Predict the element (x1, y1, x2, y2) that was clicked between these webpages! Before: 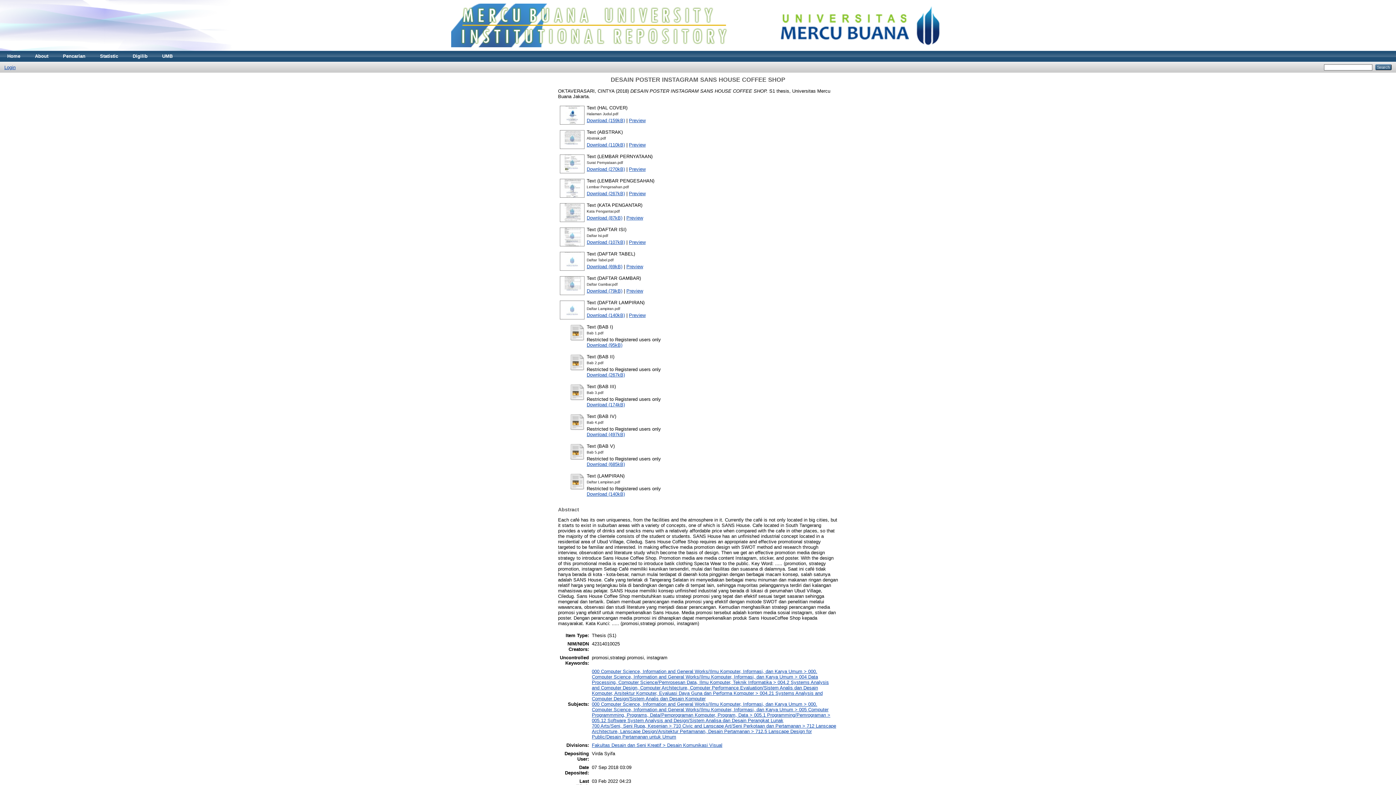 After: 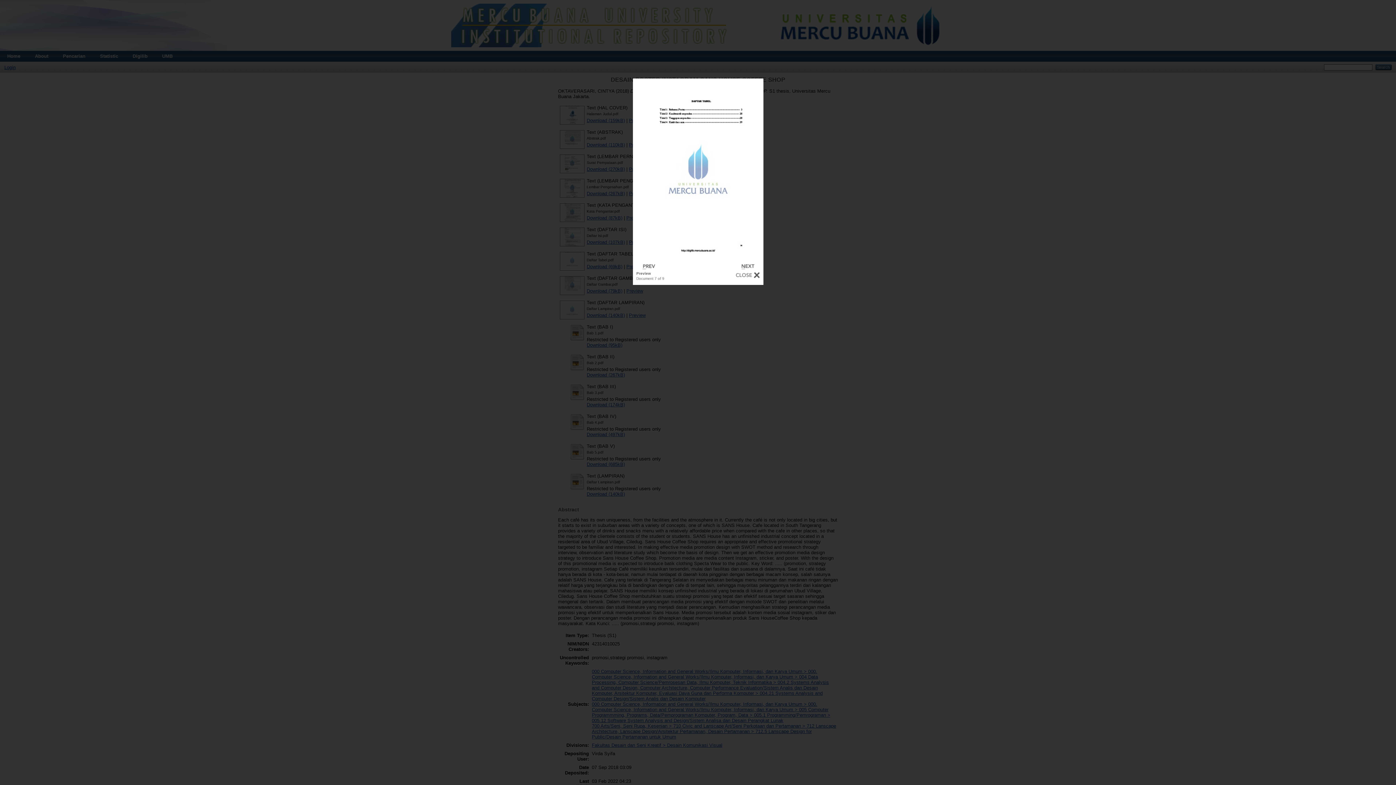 Action: bbox: (626, 263, 643, 269) label: Preview